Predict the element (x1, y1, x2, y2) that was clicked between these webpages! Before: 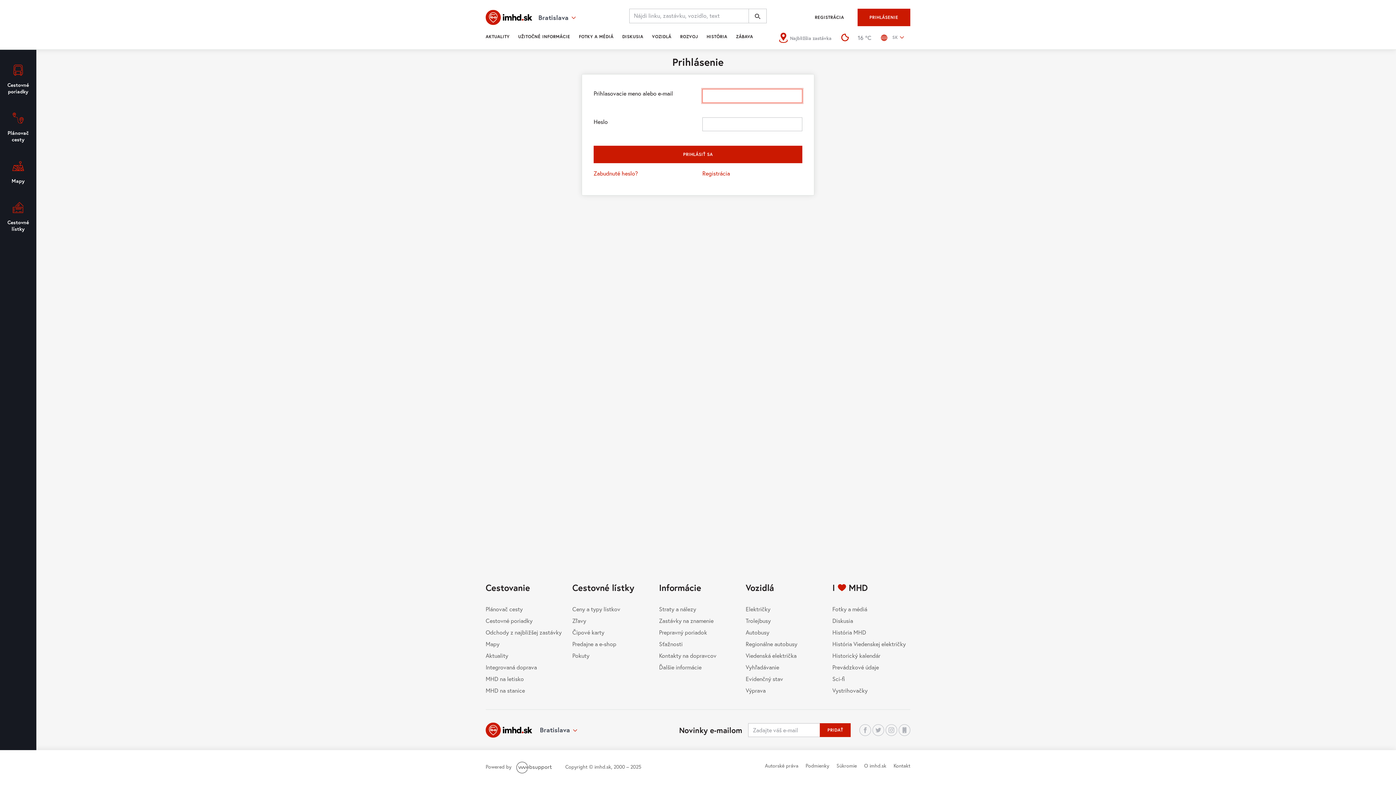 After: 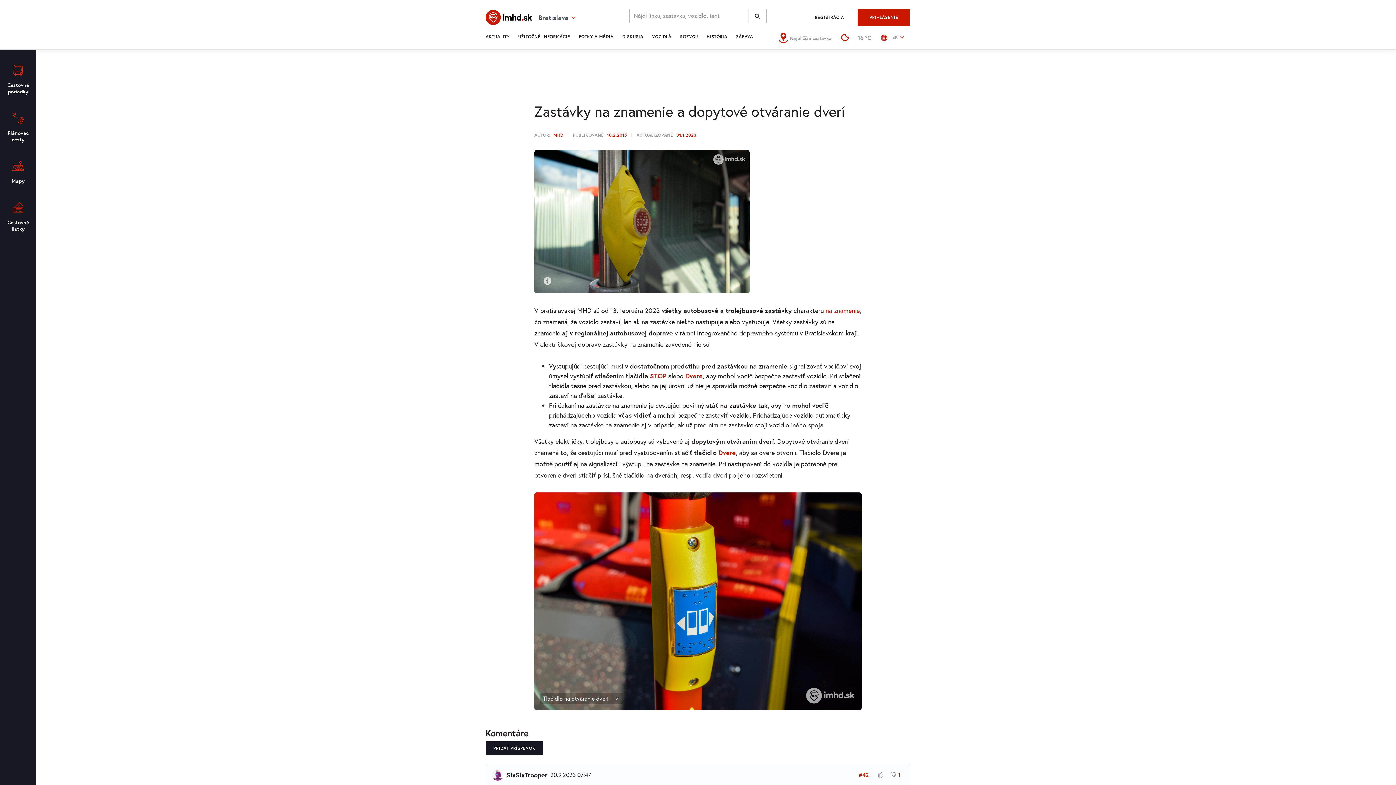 Action: bbox: (659, 617, 713, 624) label: Zastávky na znamenie